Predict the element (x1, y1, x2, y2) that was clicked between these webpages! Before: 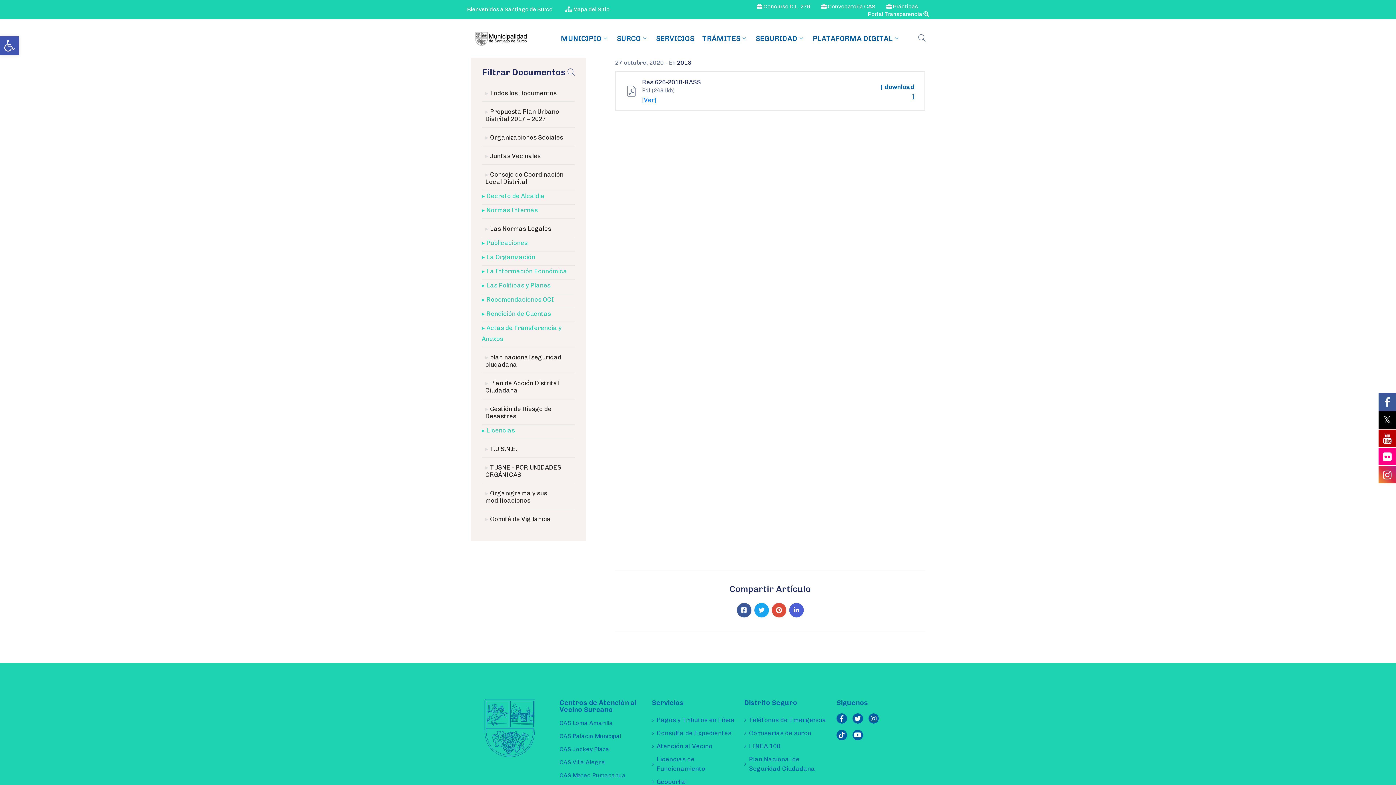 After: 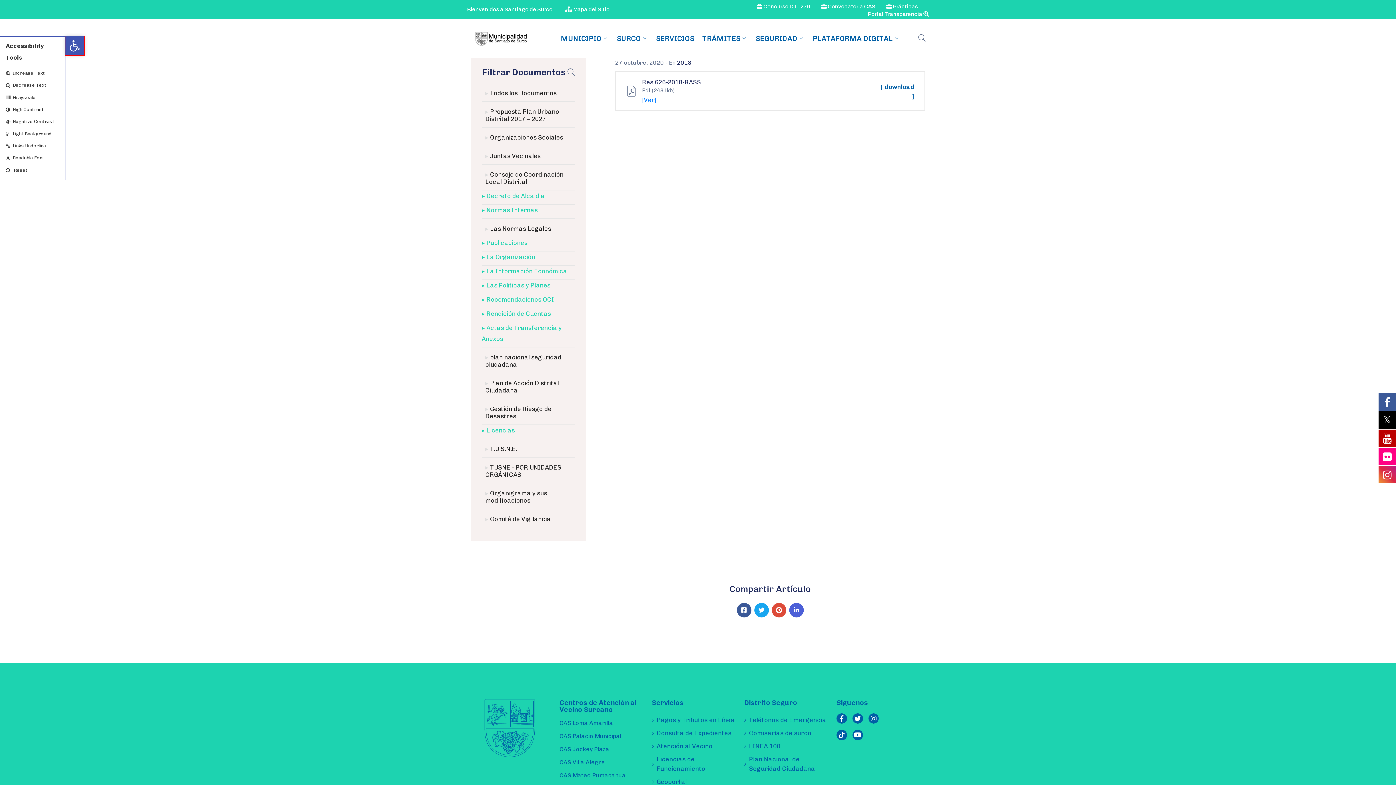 Action: label: Open toolbar bbox: (0, 36, 18, 55)